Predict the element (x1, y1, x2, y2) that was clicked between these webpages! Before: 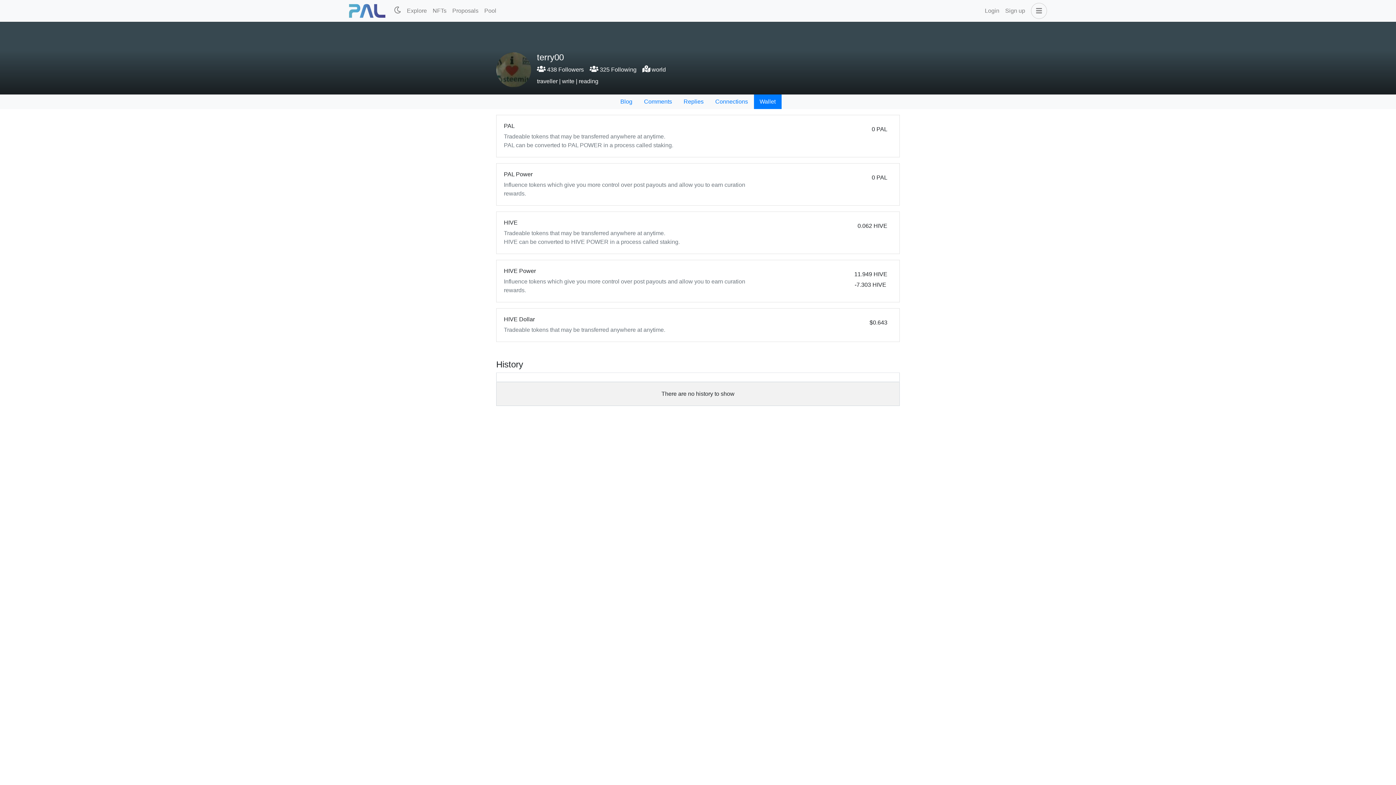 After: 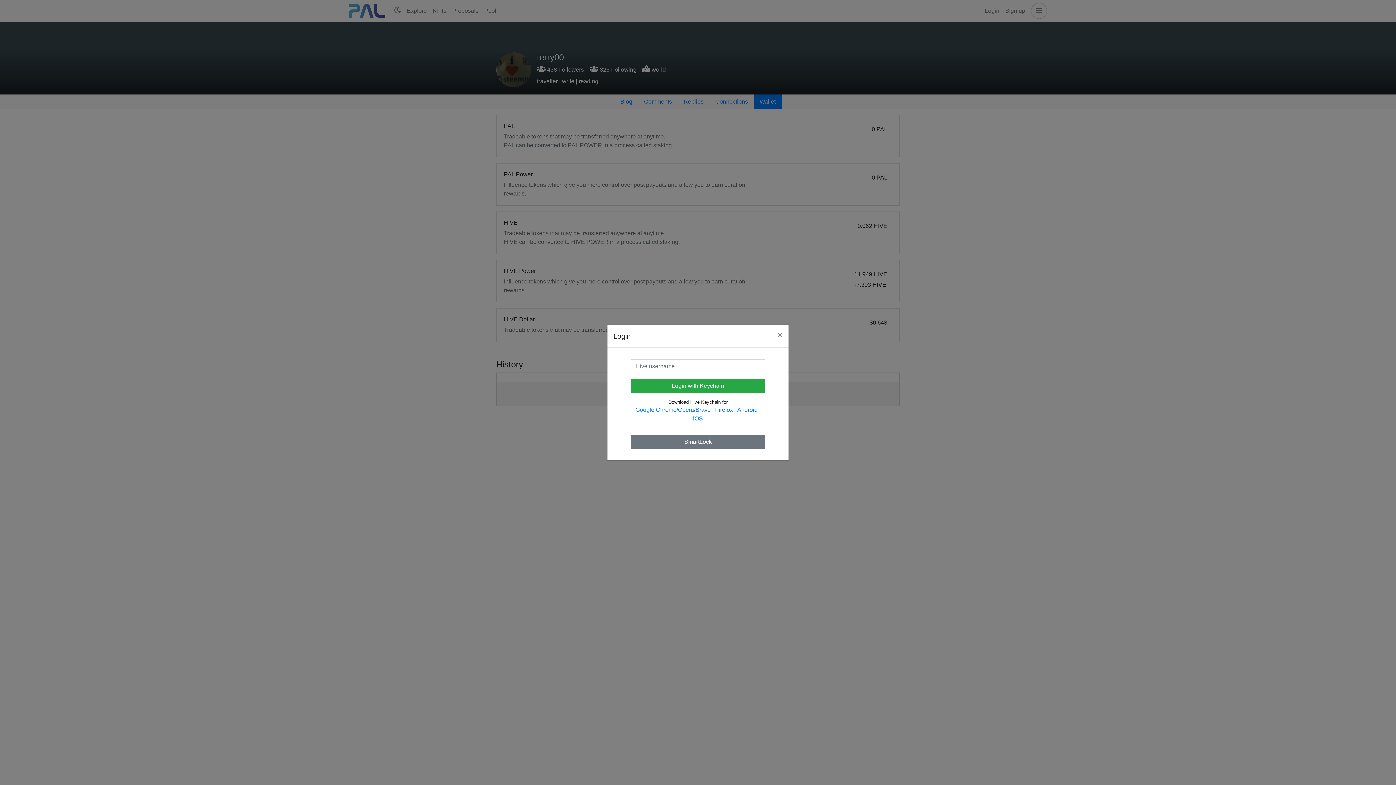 Action: label: Login bbox: (982, 3, 1002, 18)